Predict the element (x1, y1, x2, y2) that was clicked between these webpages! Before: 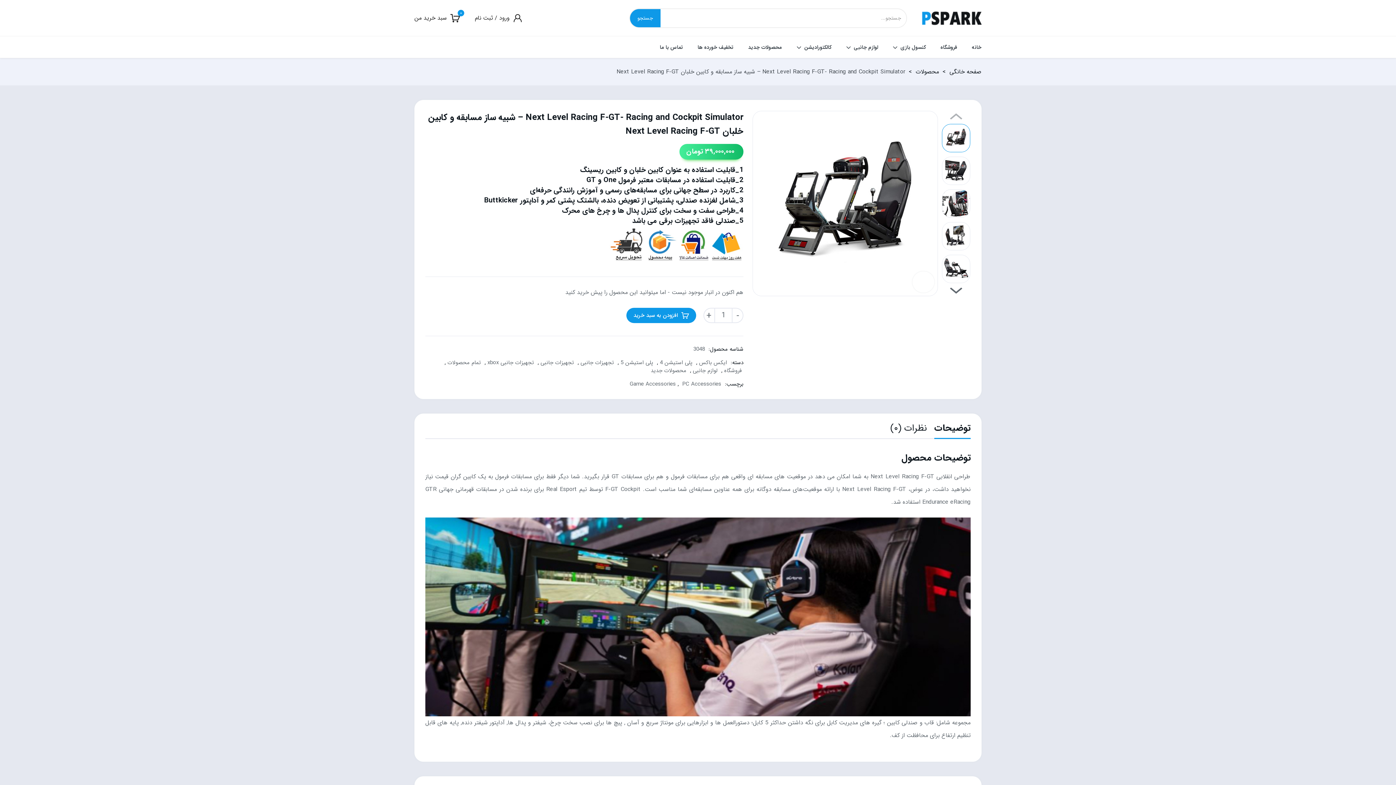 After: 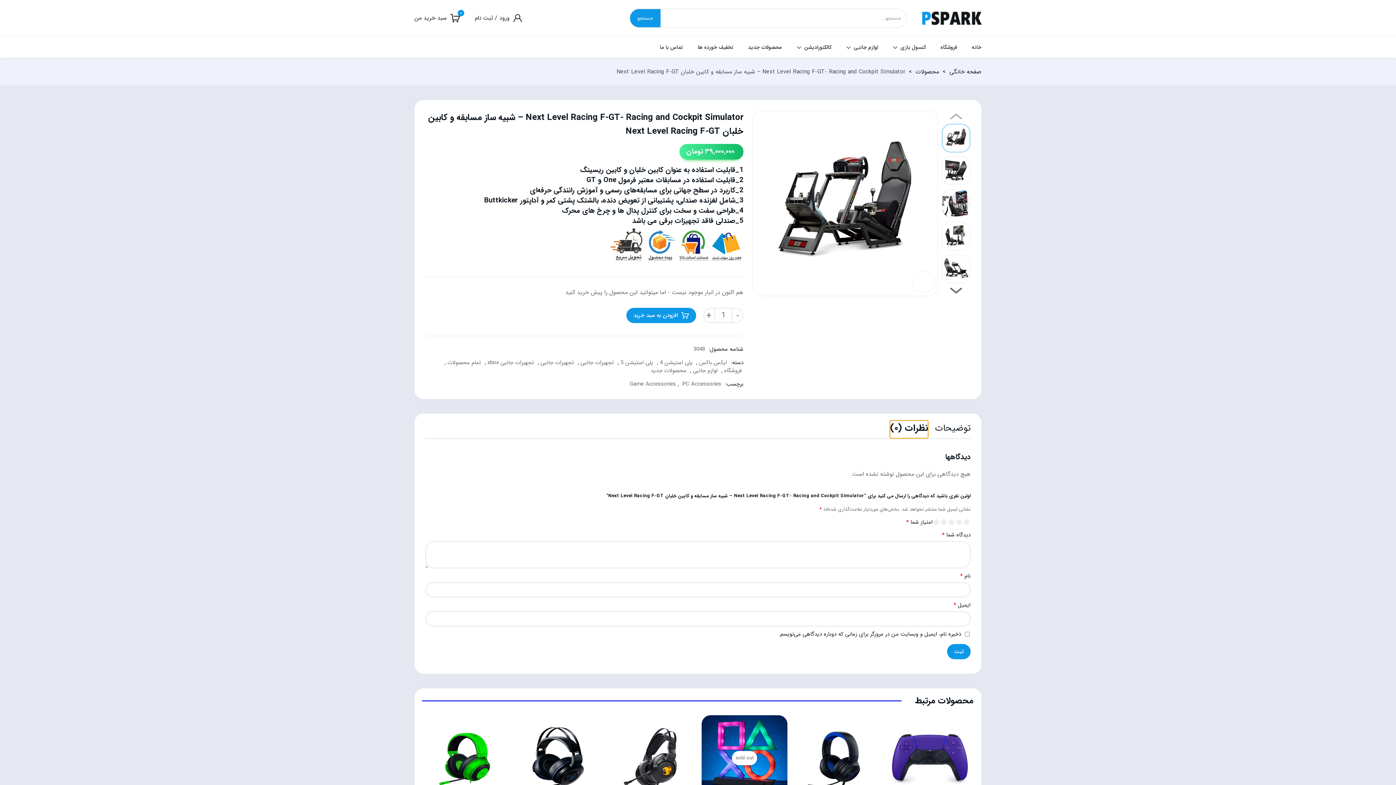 Action: label: نظرات (۰) bbox: (890, 421, 927, 438)